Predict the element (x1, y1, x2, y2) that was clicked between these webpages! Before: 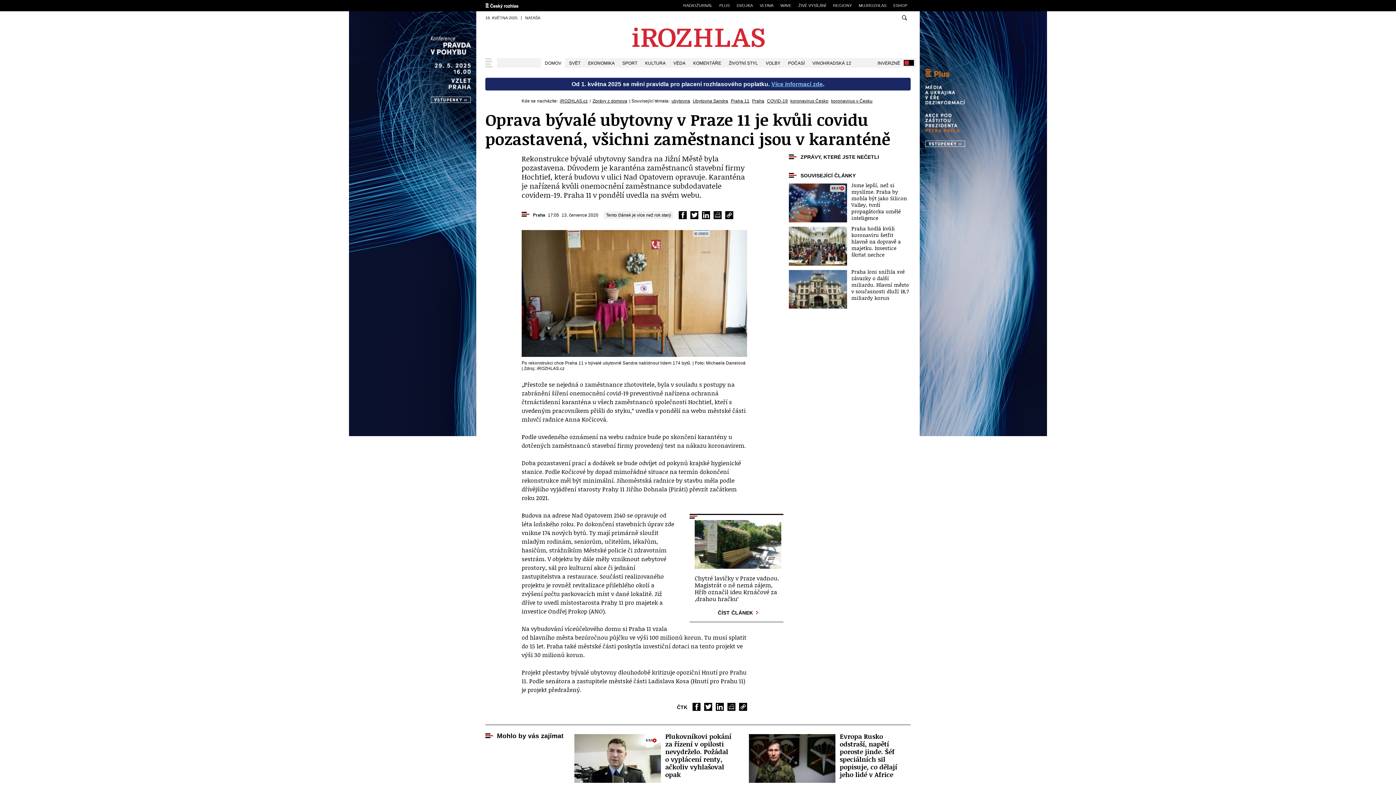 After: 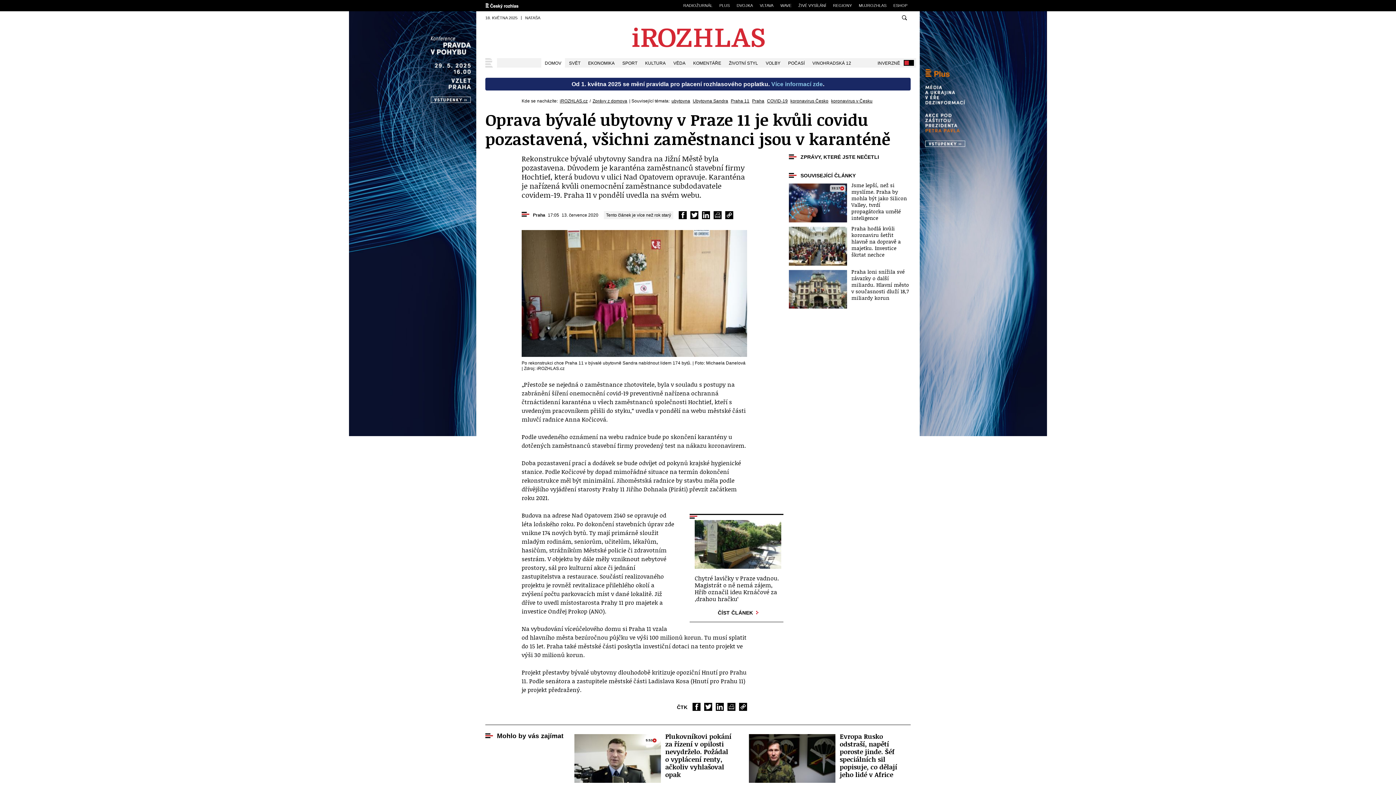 Action: bbox: (771, 80, 823, 87) label: Více informací zde